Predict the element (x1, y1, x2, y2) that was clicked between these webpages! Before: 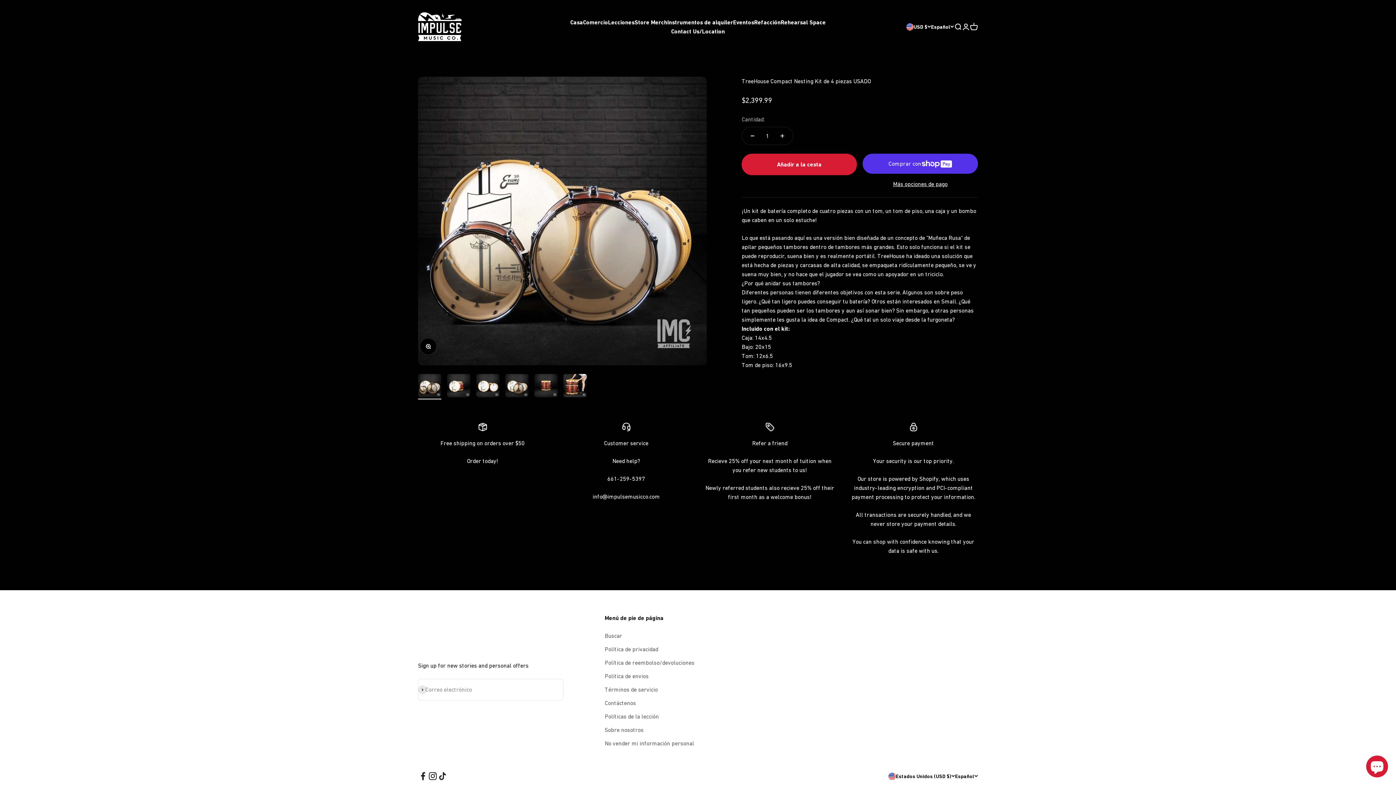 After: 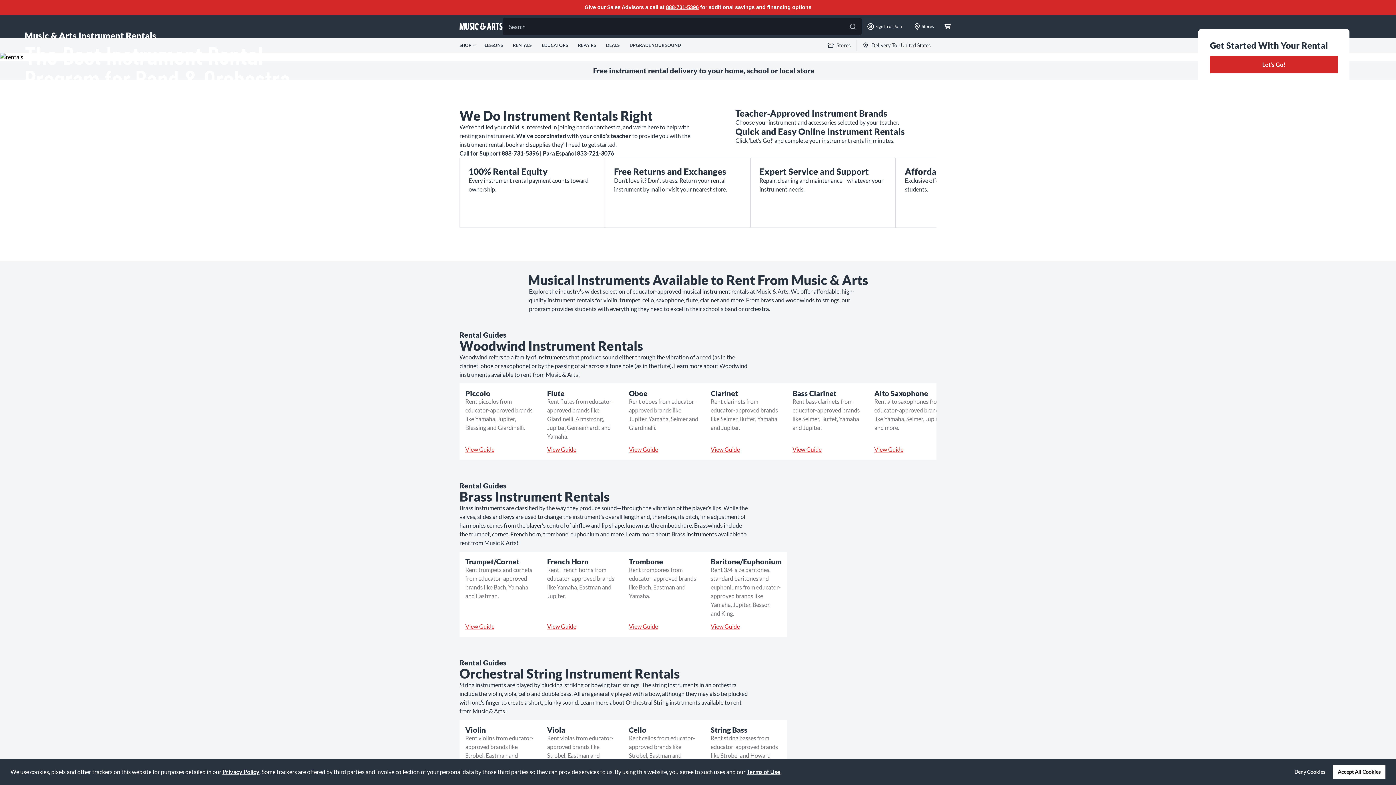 Action: bbox: (667, 18, 733, 25) label: Instrumentos de alquiler